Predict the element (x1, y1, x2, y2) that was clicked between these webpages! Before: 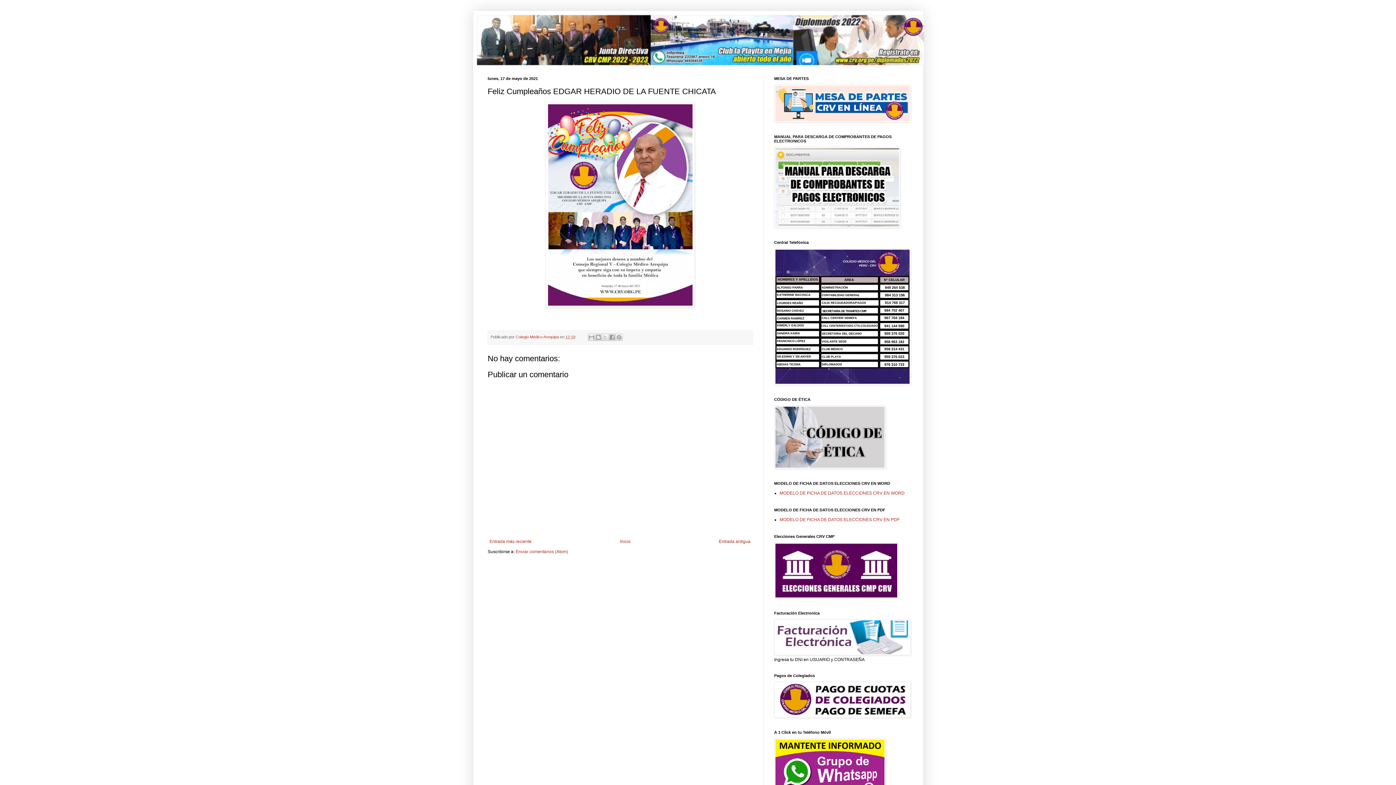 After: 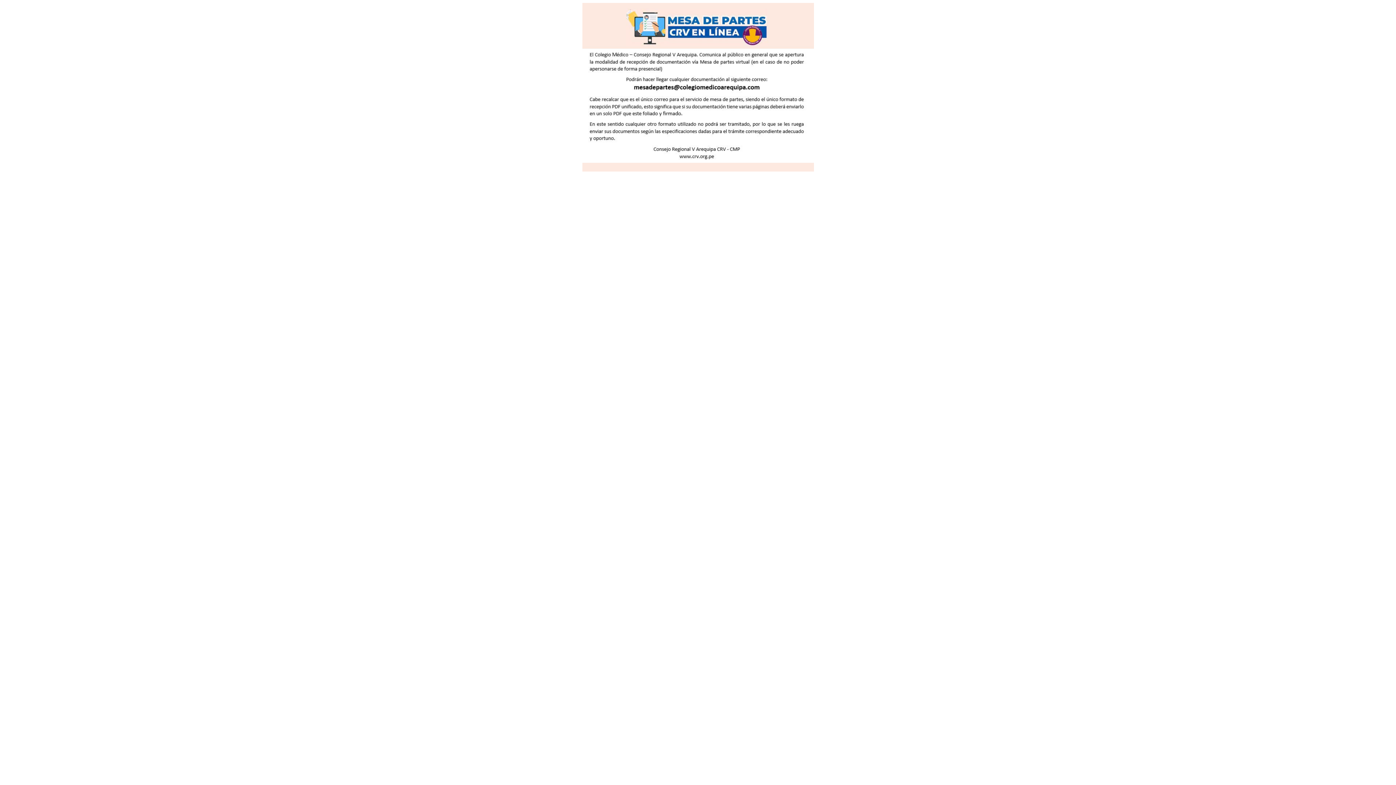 Action: bbox: (774, 118, 910, 123)